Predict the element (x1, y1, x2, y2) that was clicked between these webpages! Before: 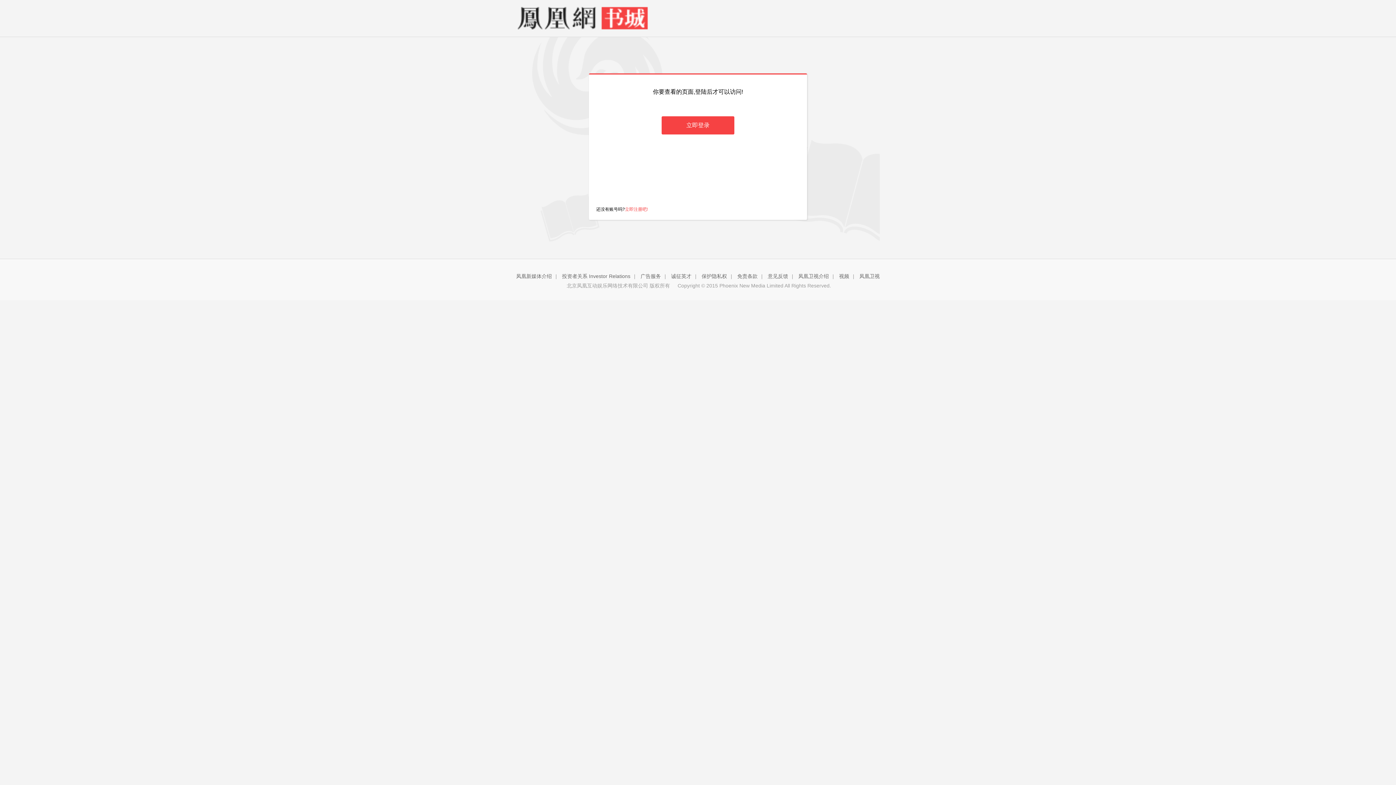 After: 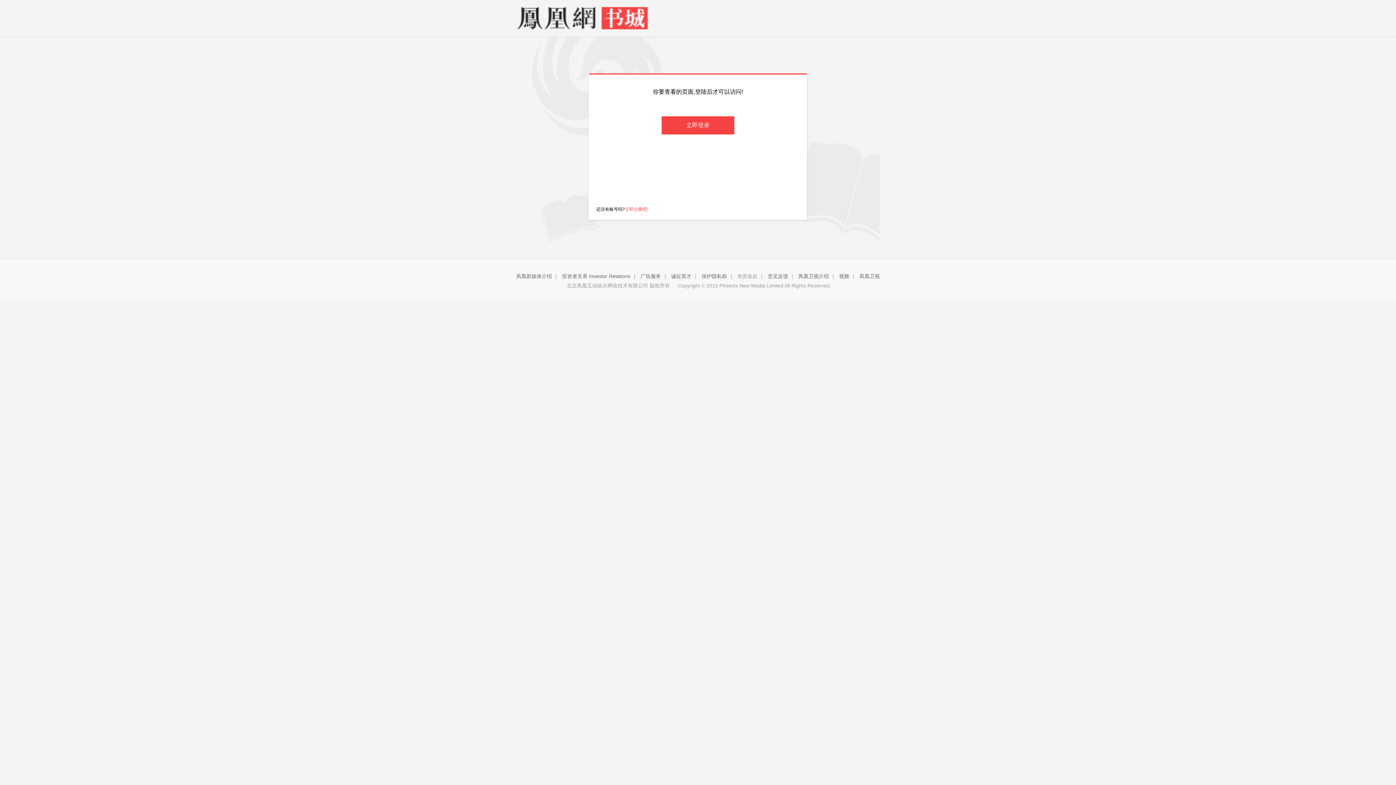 Action: bbox: (737, 273, 757, 279) label: 免责条款